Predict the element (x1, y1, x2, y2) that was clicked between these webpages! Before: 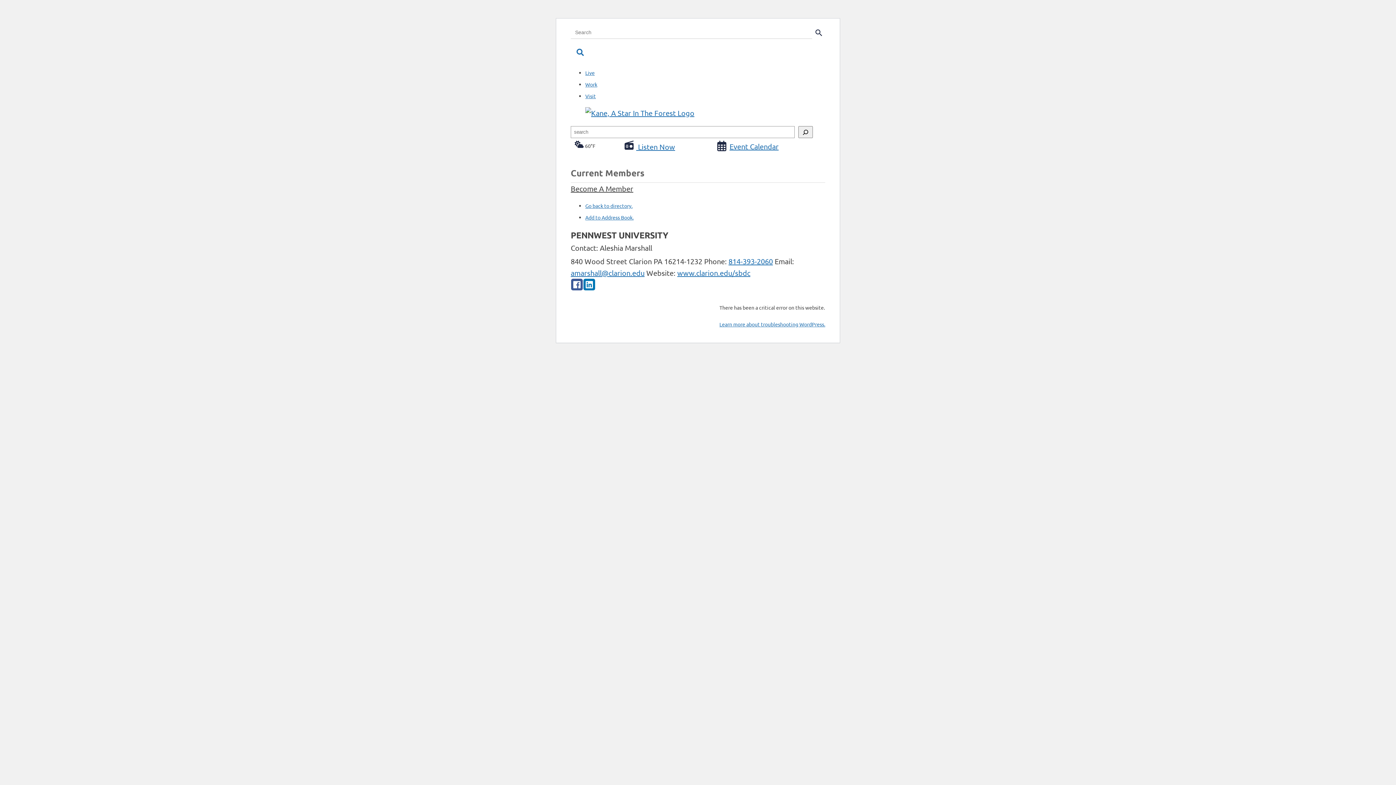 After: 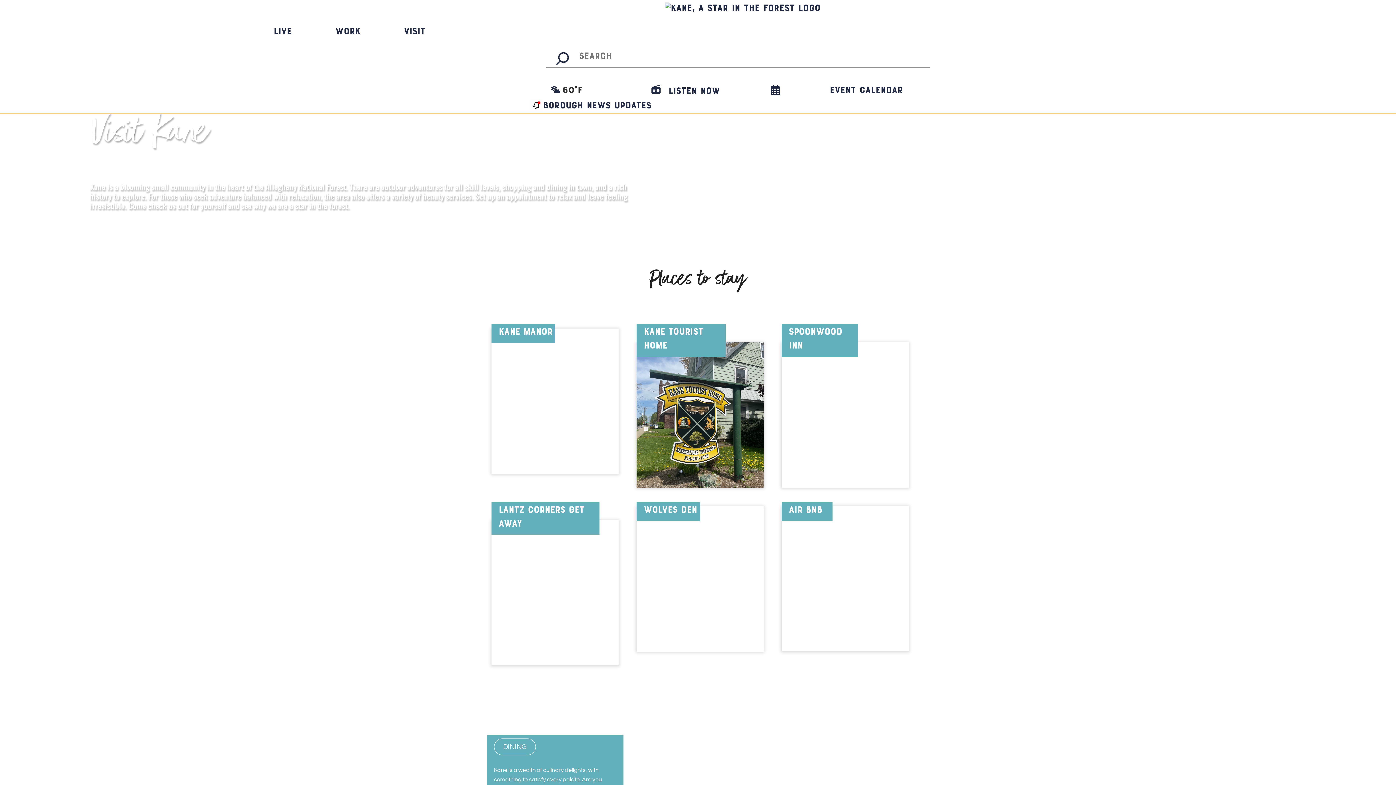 Action: label: Visit bbox: (585, 92, 596, 99)